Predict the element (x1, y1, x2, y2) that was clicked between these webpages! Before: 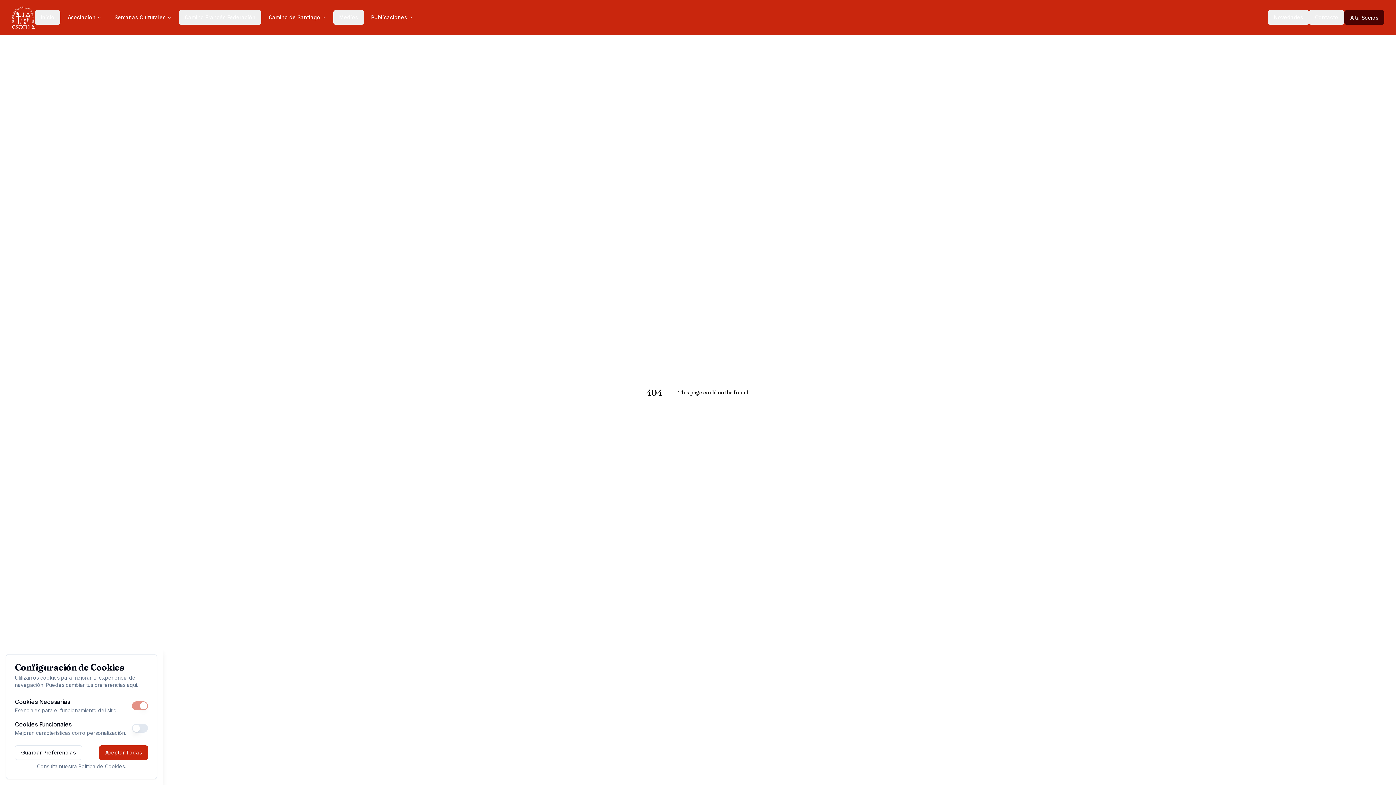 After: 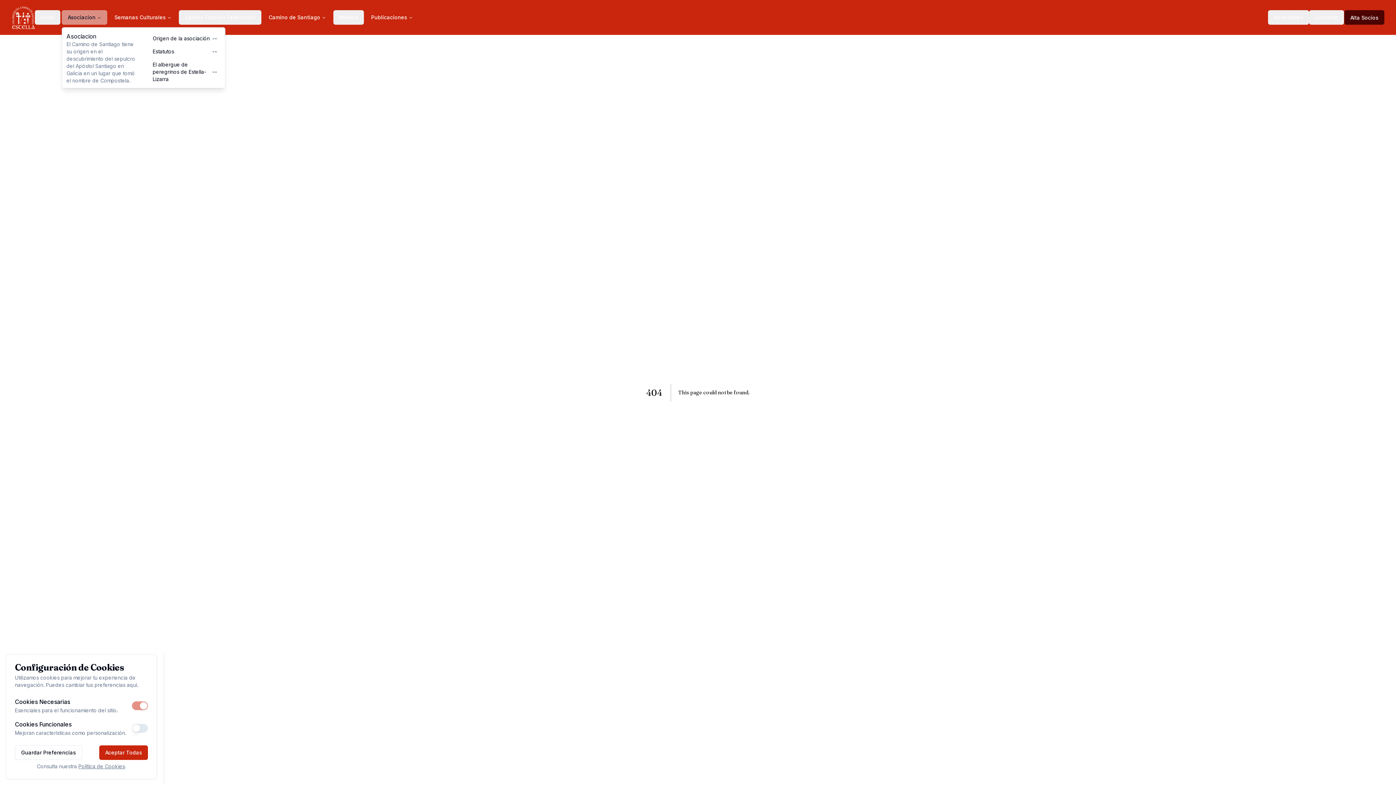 Action: bbox: (61, 10, 107, 24) label: Asociacion